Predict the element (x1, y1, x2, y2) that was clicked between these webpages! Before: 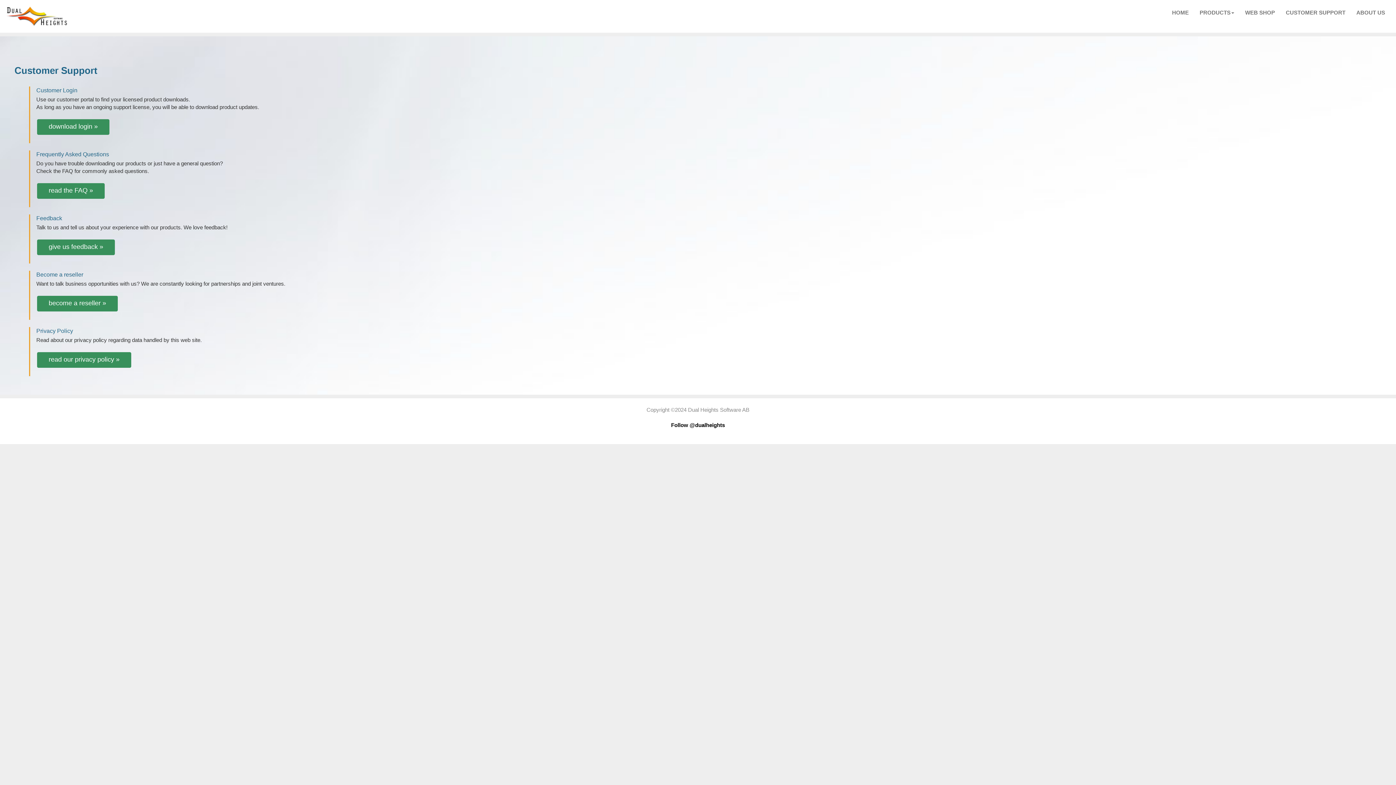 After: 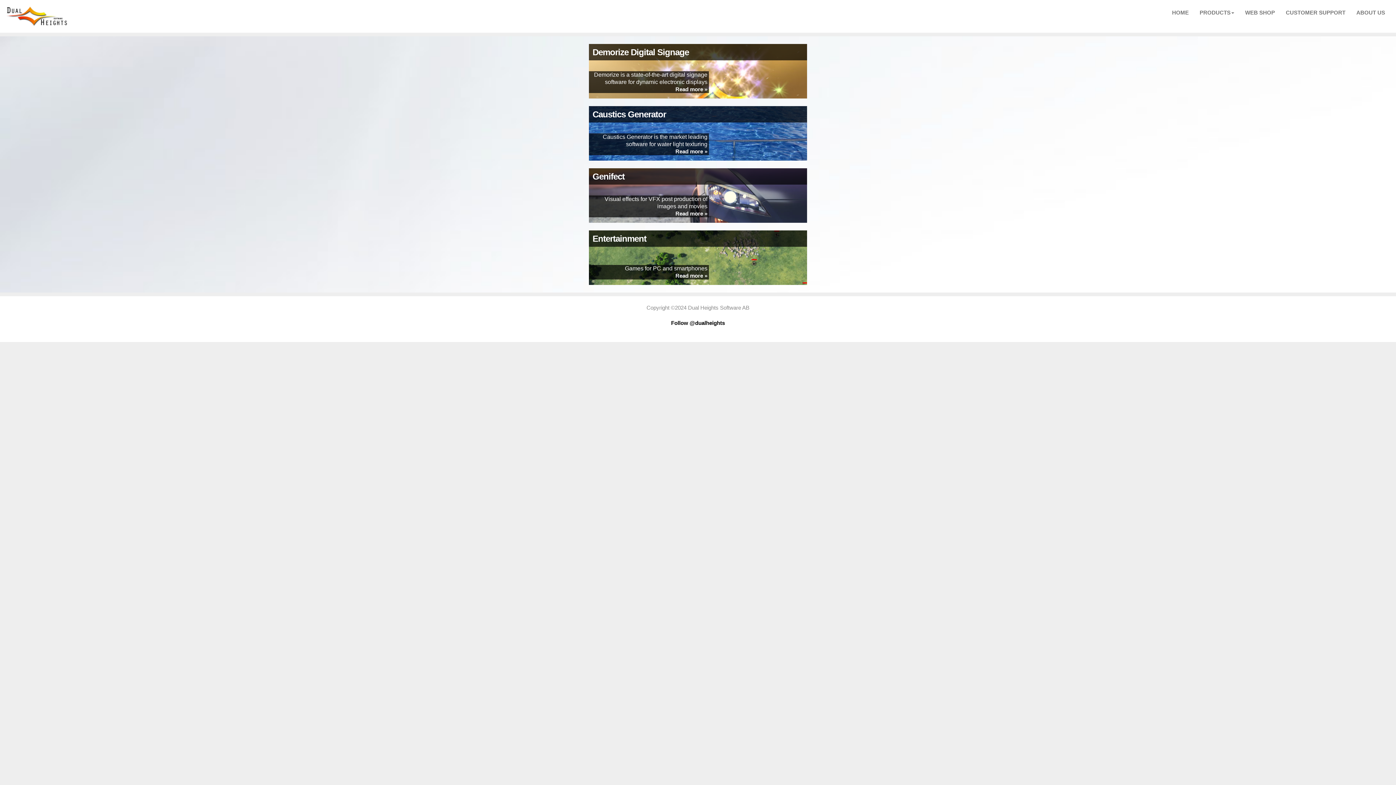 Action: label: HOME bbox: (1166, 3, 1194, 21)